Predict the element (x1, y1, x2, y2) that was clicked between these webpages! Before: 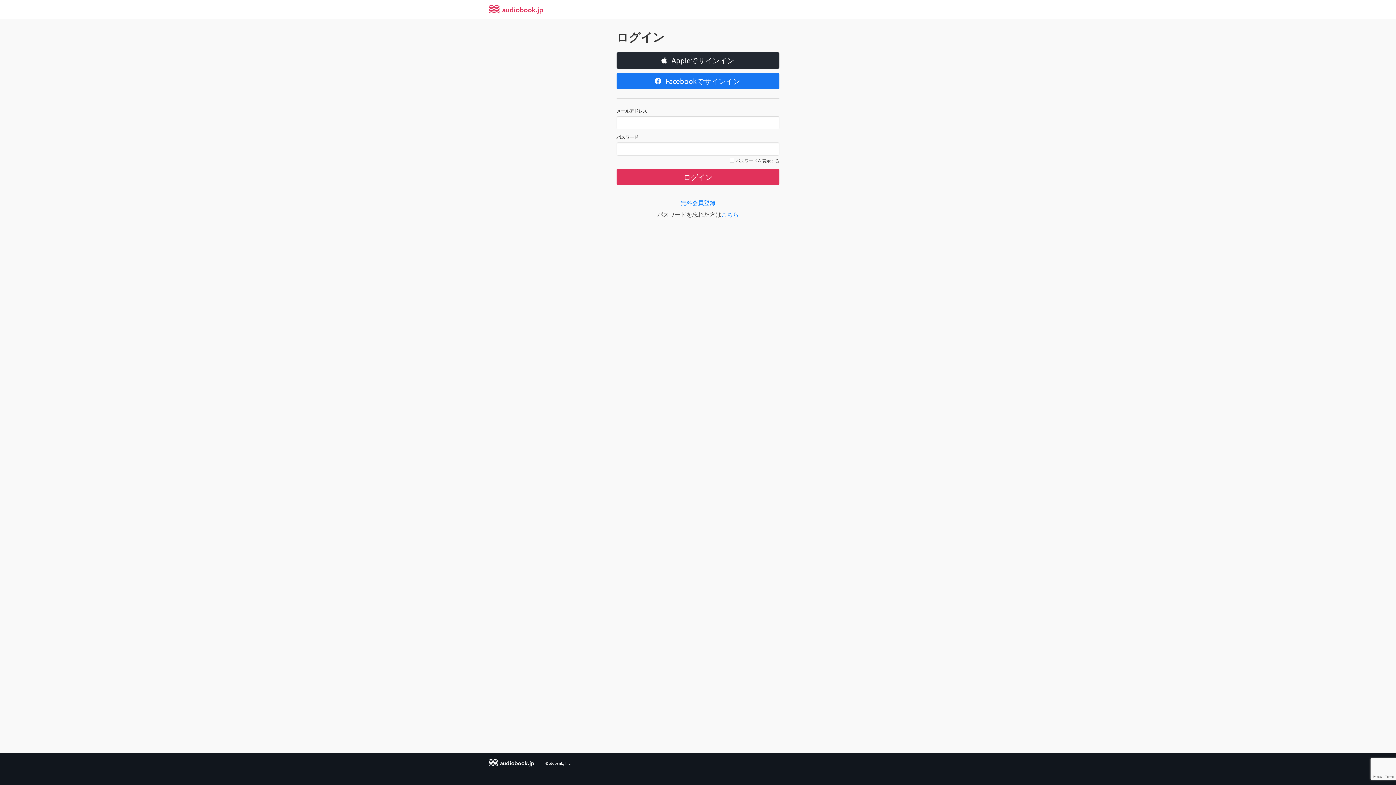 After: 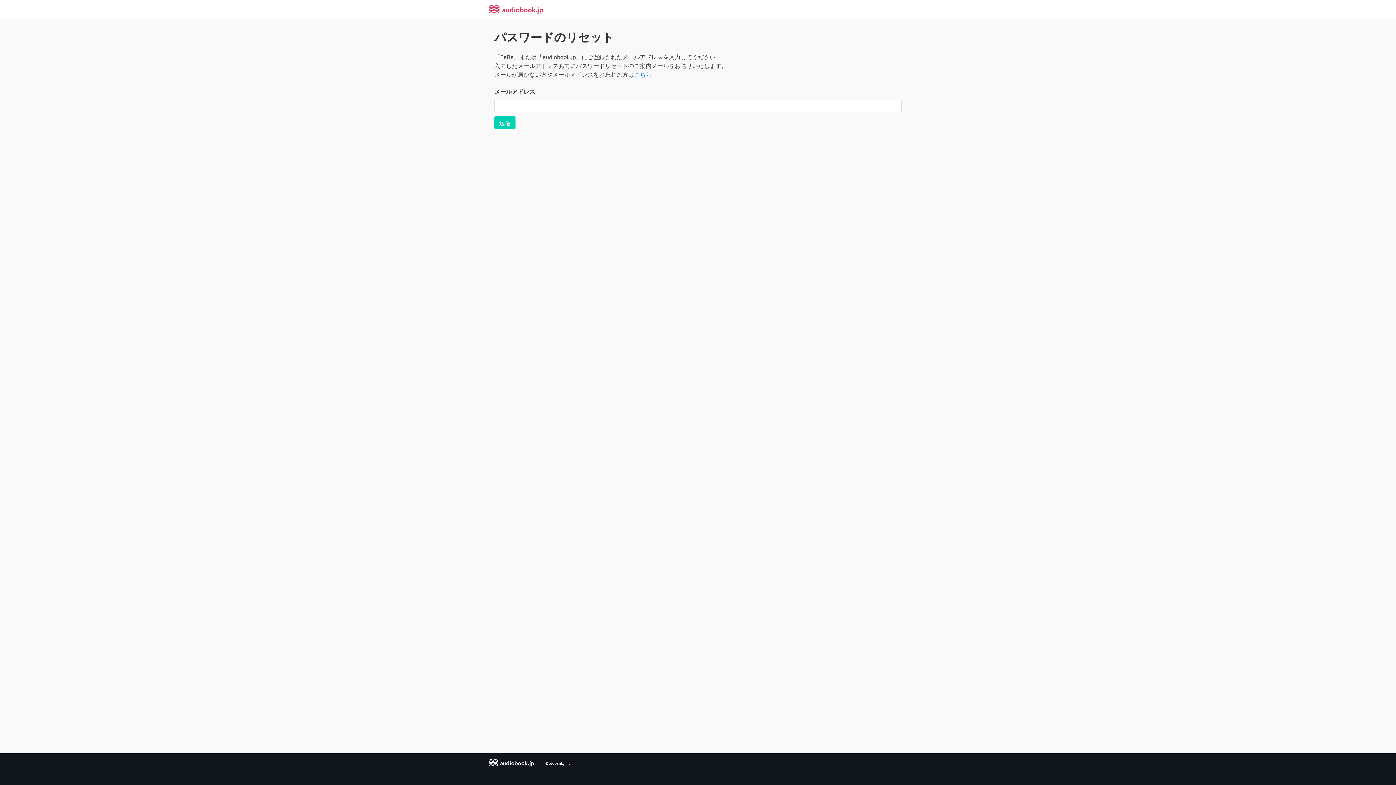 Action: bbox: (721, 210, 738, 217) label: こちら